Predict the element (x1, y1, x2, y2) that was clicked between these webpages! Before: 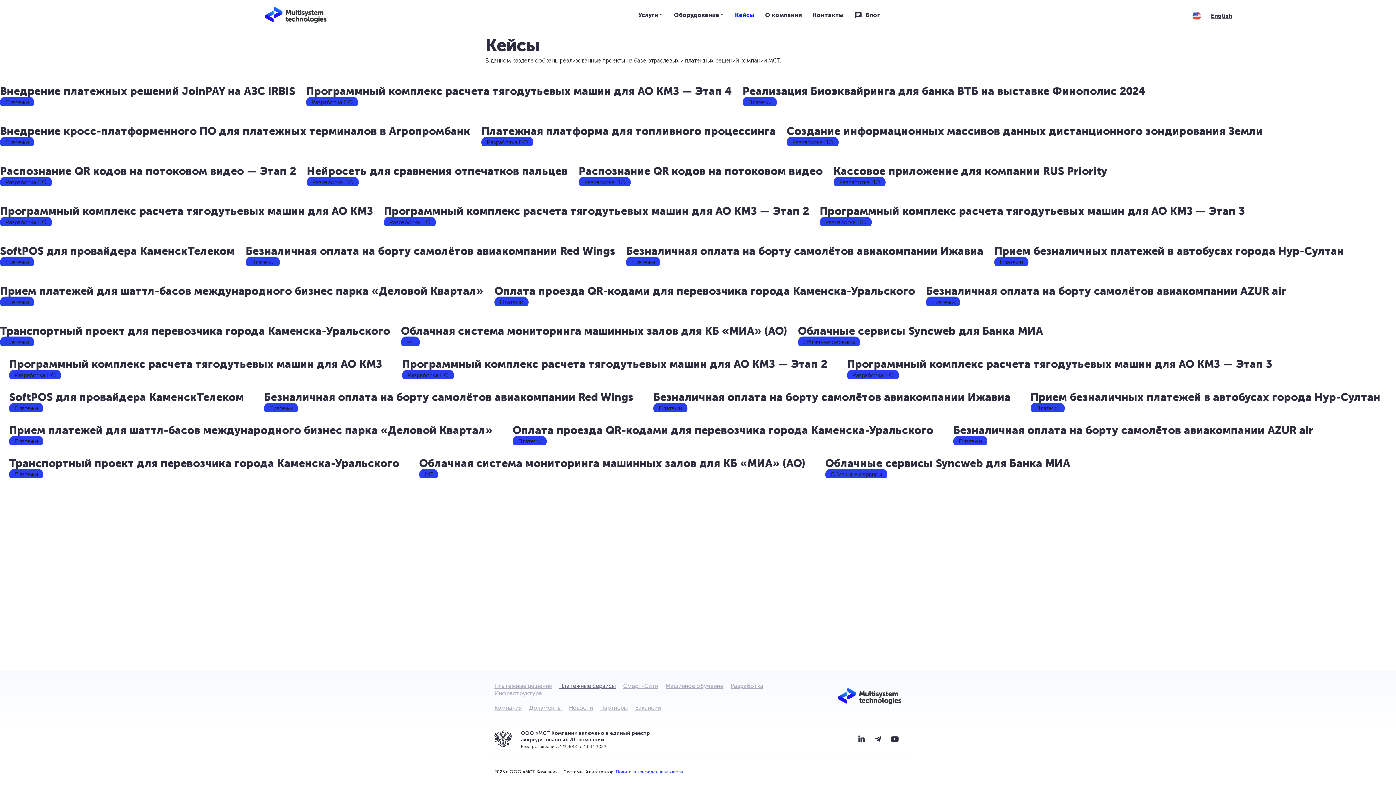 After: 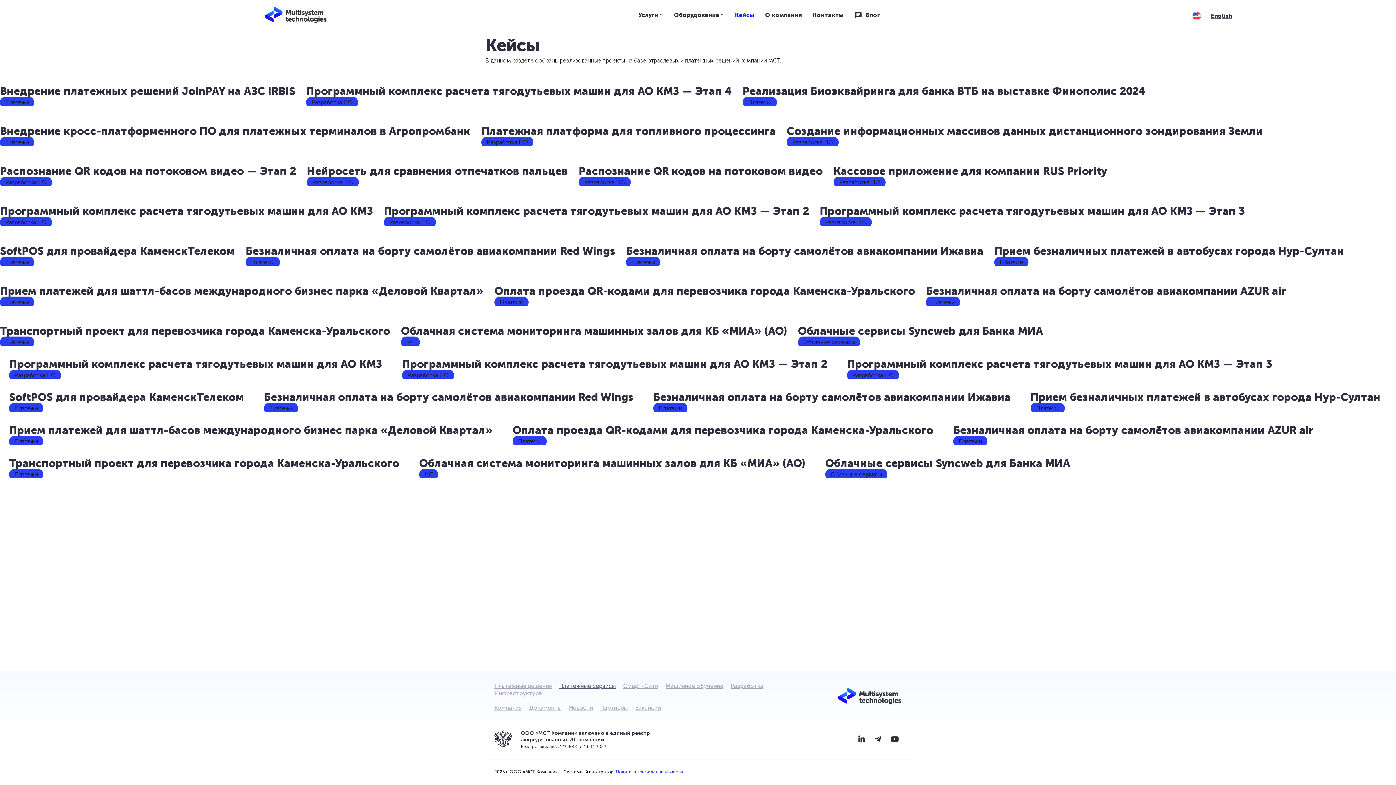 Action: bbox: (1283, 732, 1346, 752) label: Прекрасно